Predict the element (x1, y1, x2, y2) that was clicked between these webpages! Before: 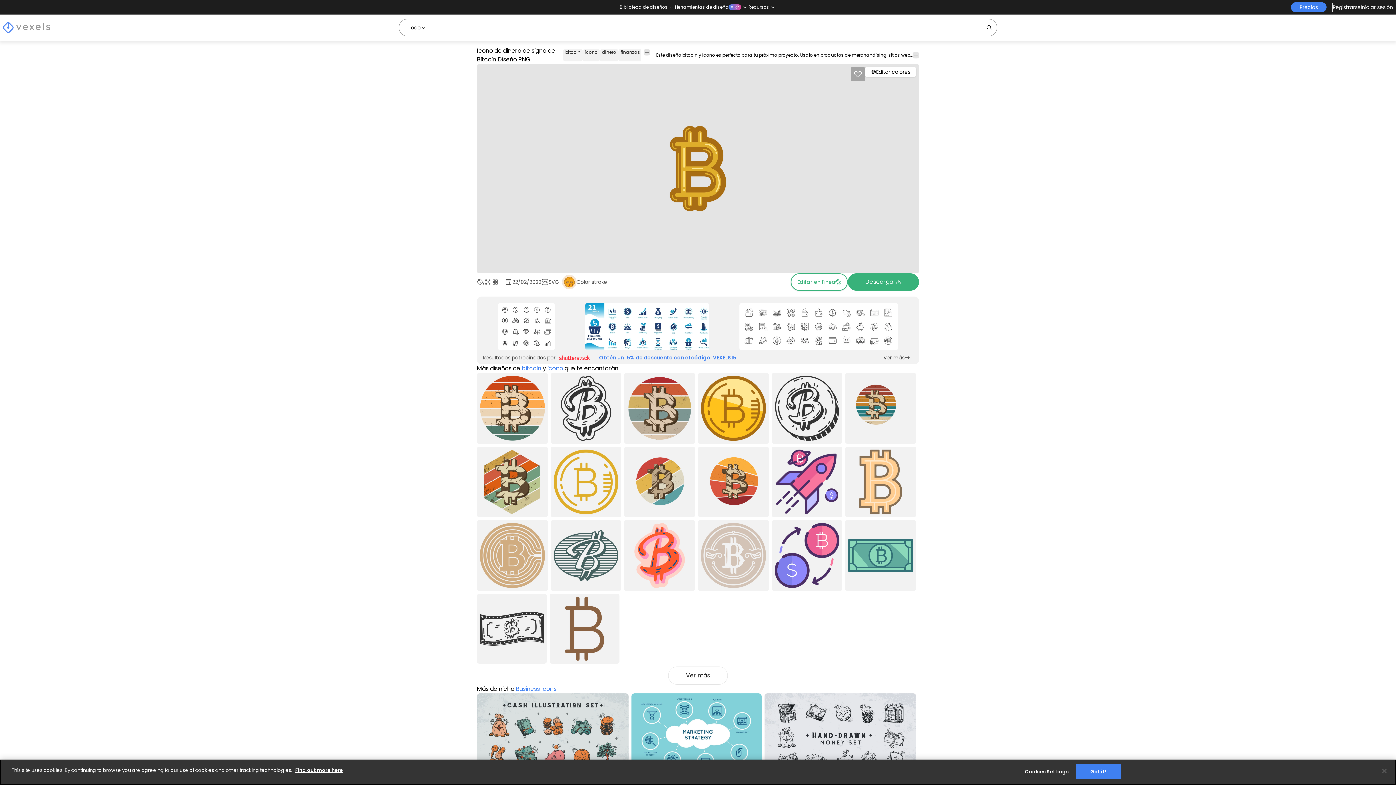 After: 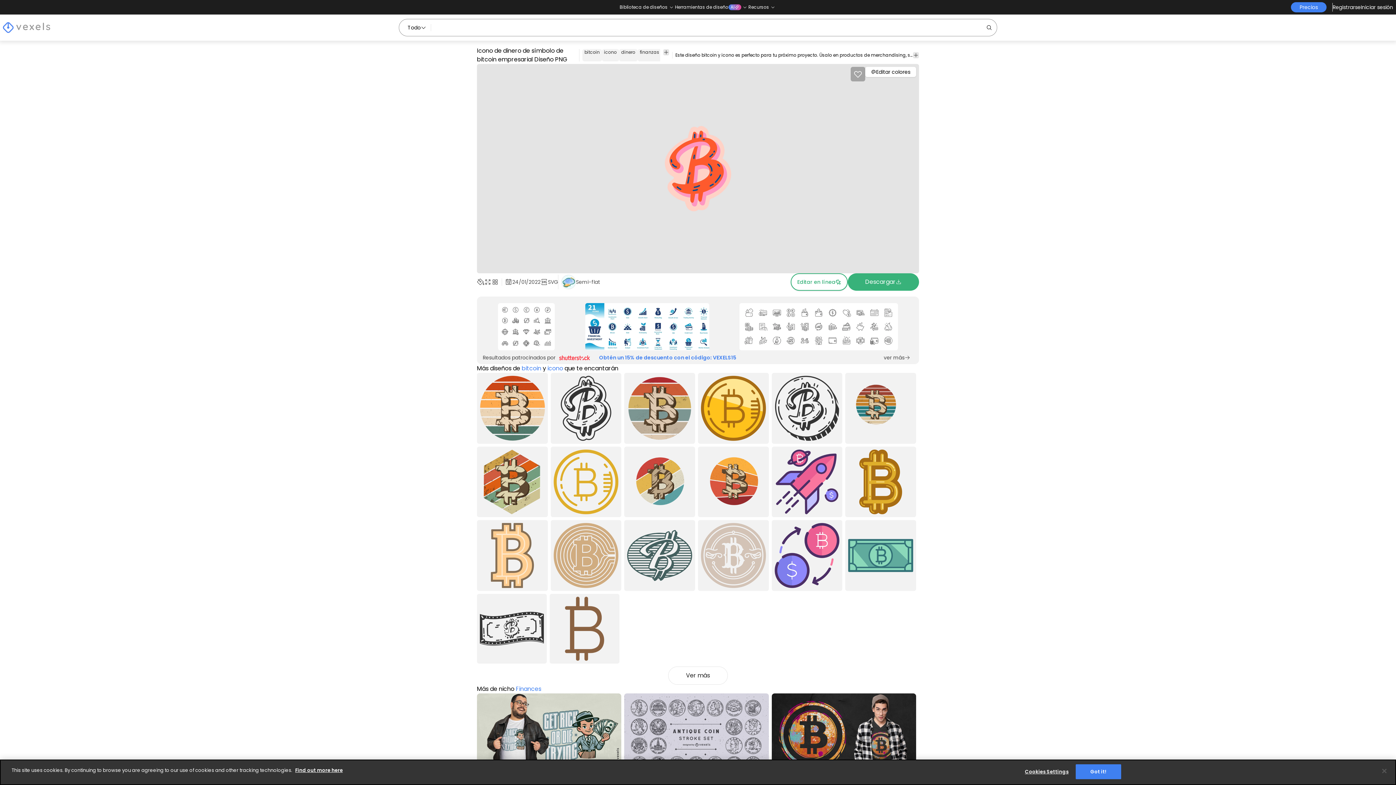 Action: label: Icono de dinero de símbolo de bitcoin empresarial Diseño PNG bbox: (624, 452, 695, 523)